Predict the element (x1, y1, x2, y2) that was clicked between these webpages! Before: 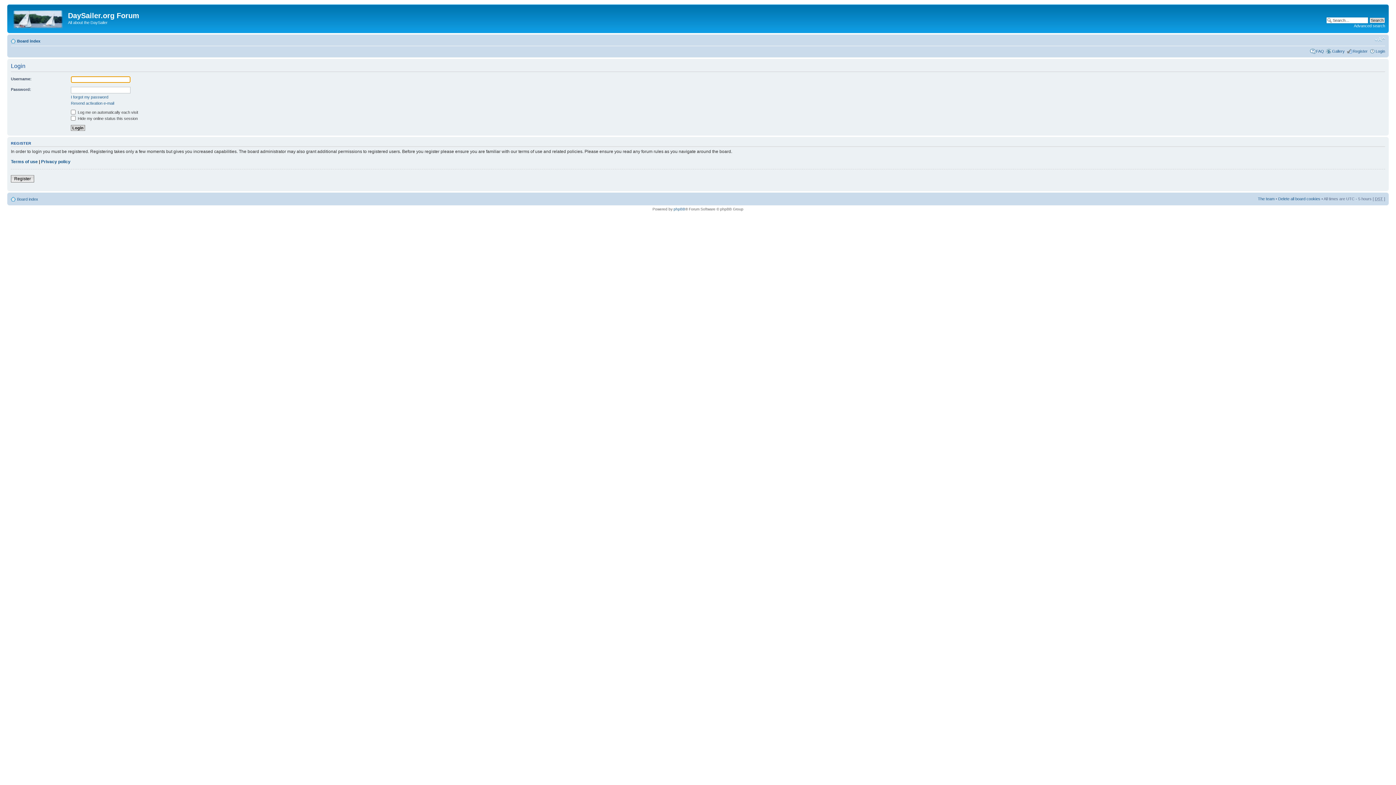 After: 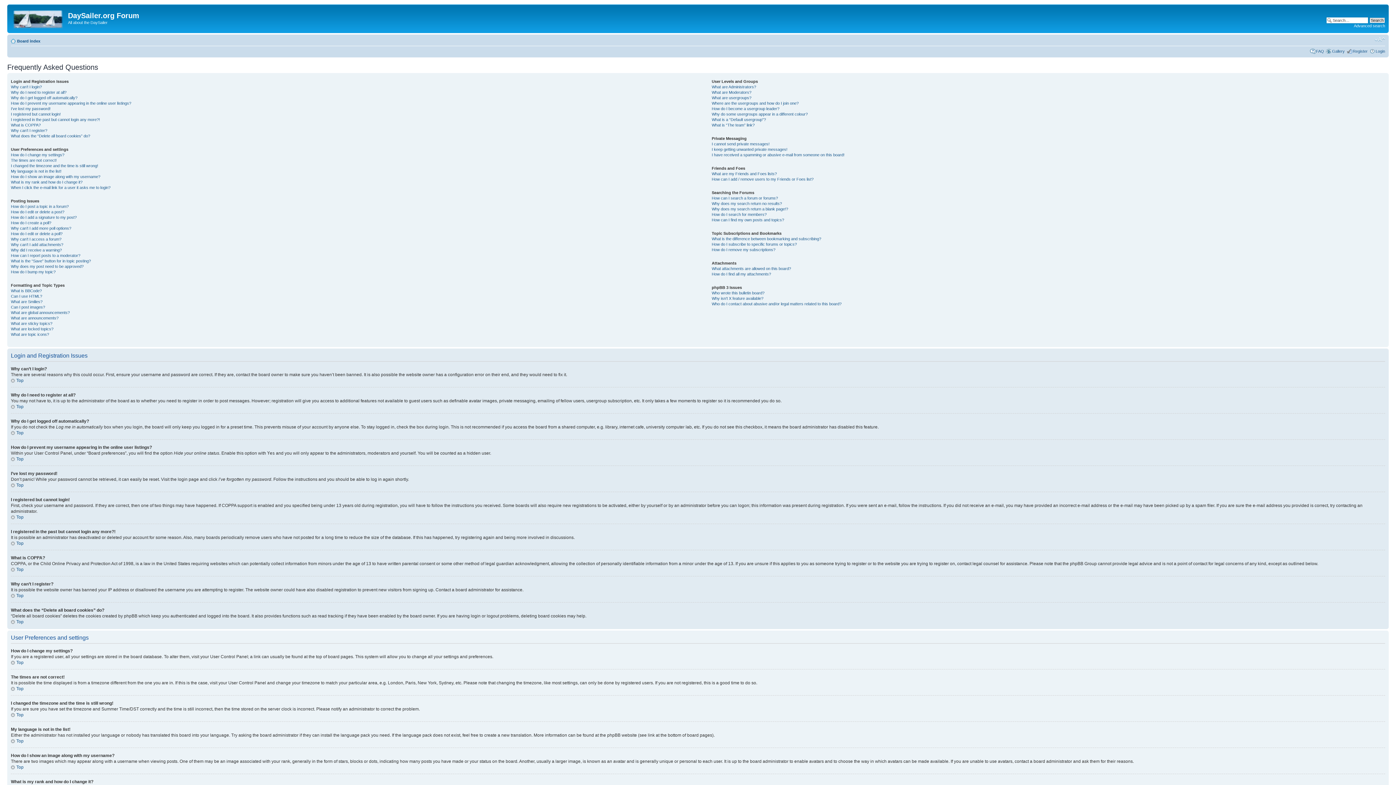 Action: bbox: (1316, 48, 1324, 53) label: FAQ